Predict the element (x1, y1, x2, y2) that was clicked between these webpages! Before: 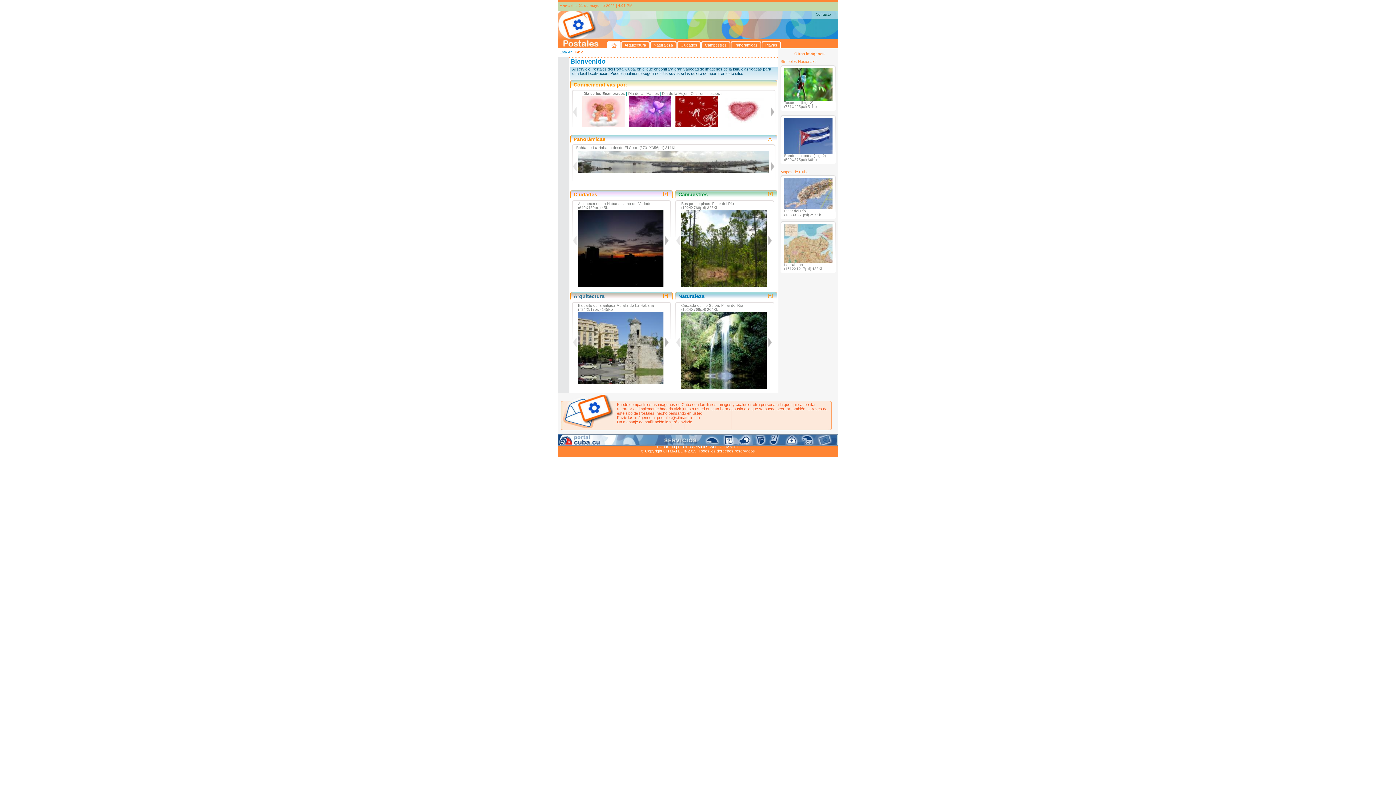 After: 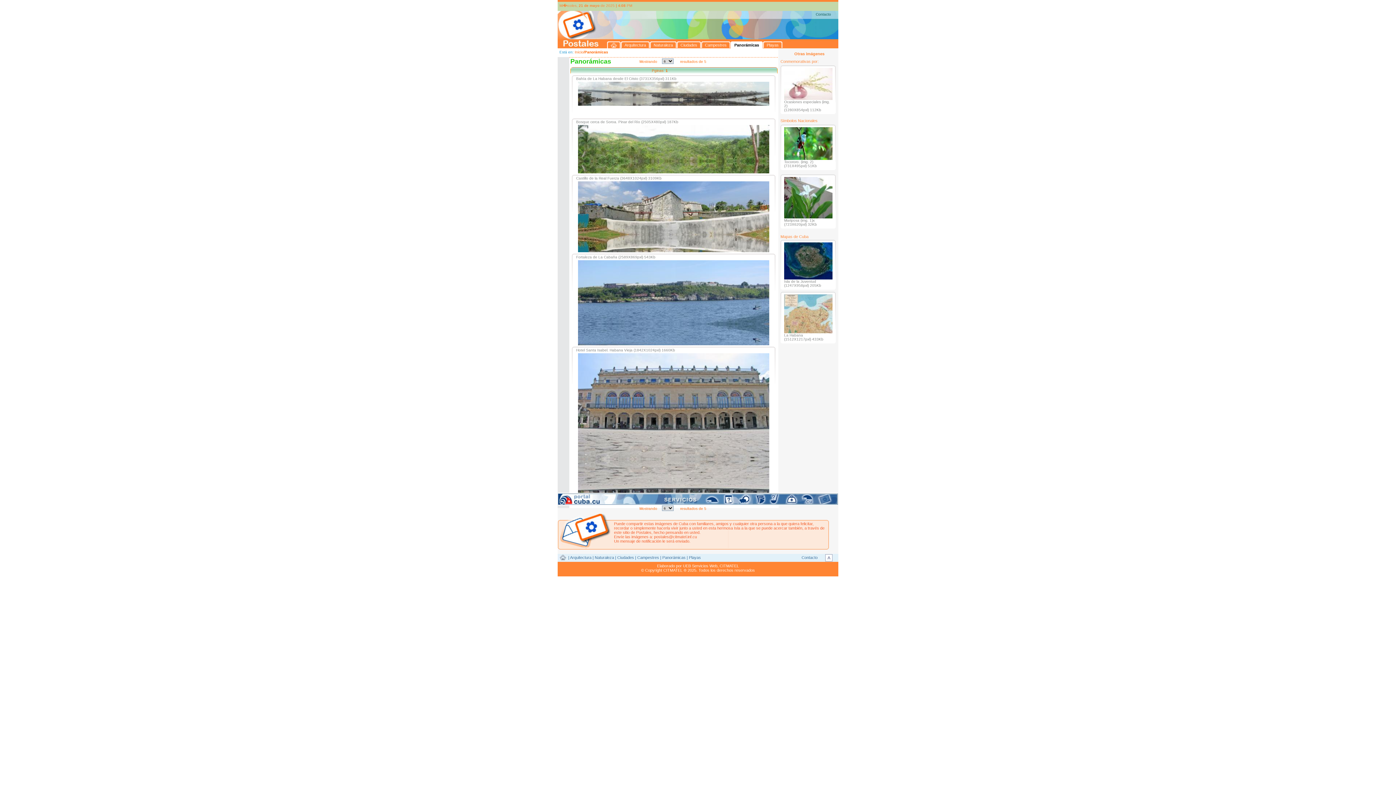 Action: bbox: (767, 136, 772, 140) label: [+]